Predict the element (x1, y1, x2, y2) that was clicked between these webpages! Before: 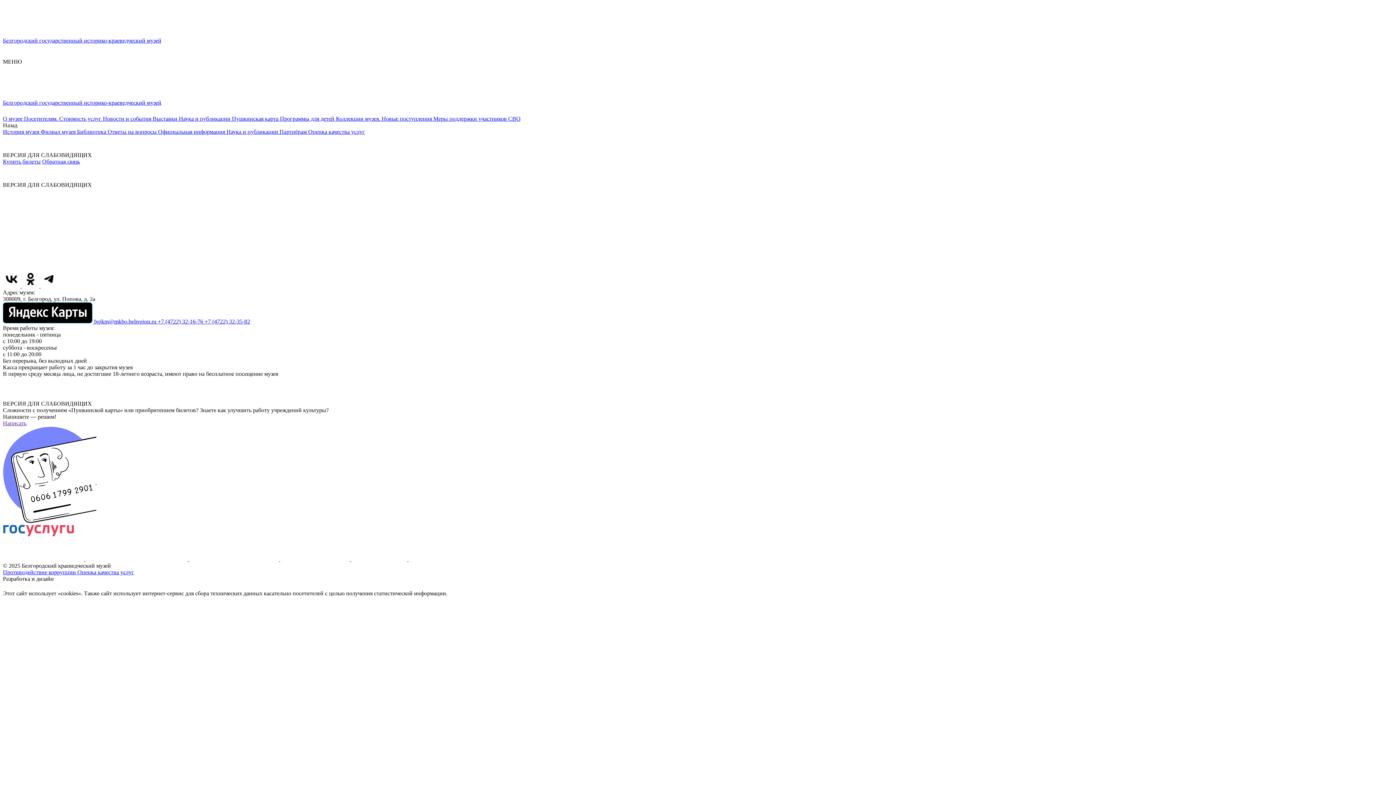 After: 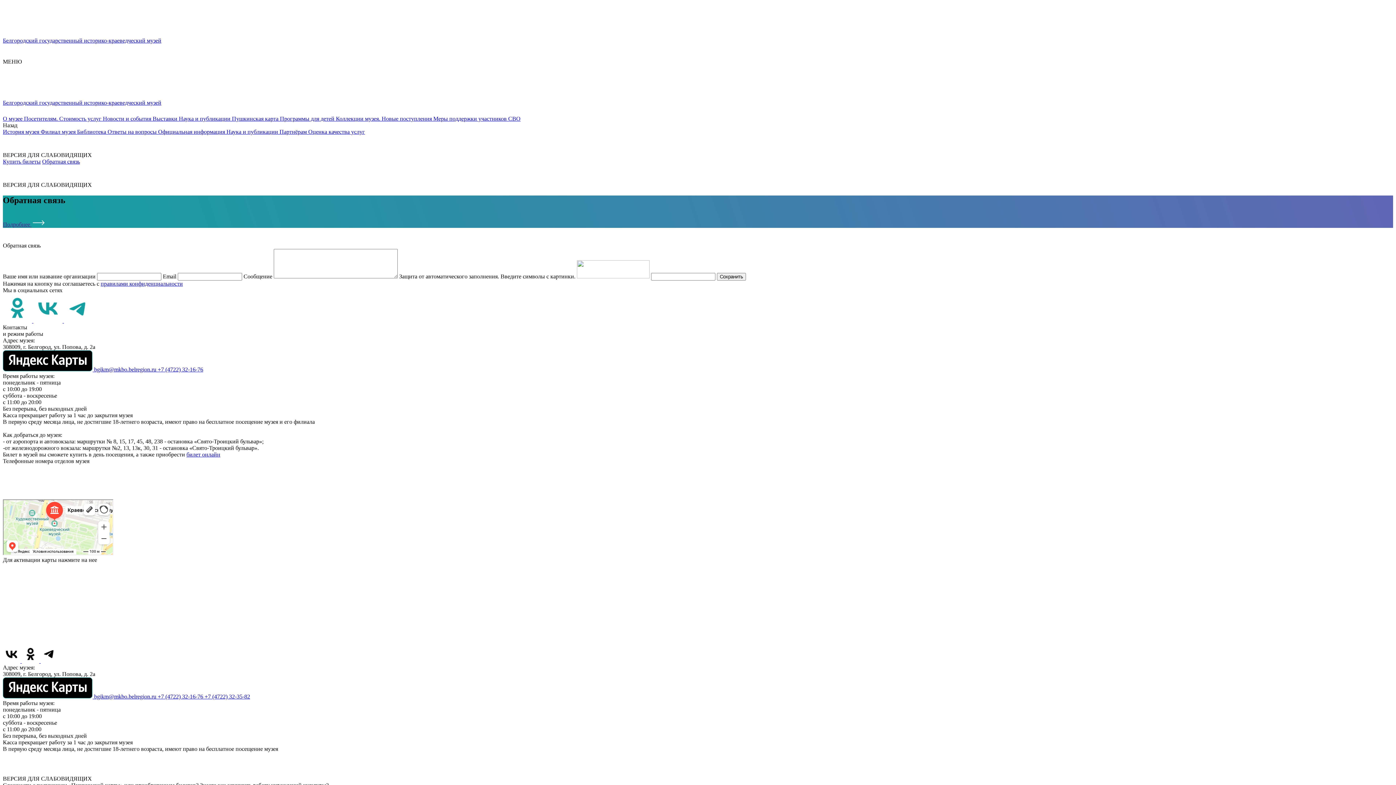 Action: bbox: (42, 158, 80, 164) label: Обратная связь